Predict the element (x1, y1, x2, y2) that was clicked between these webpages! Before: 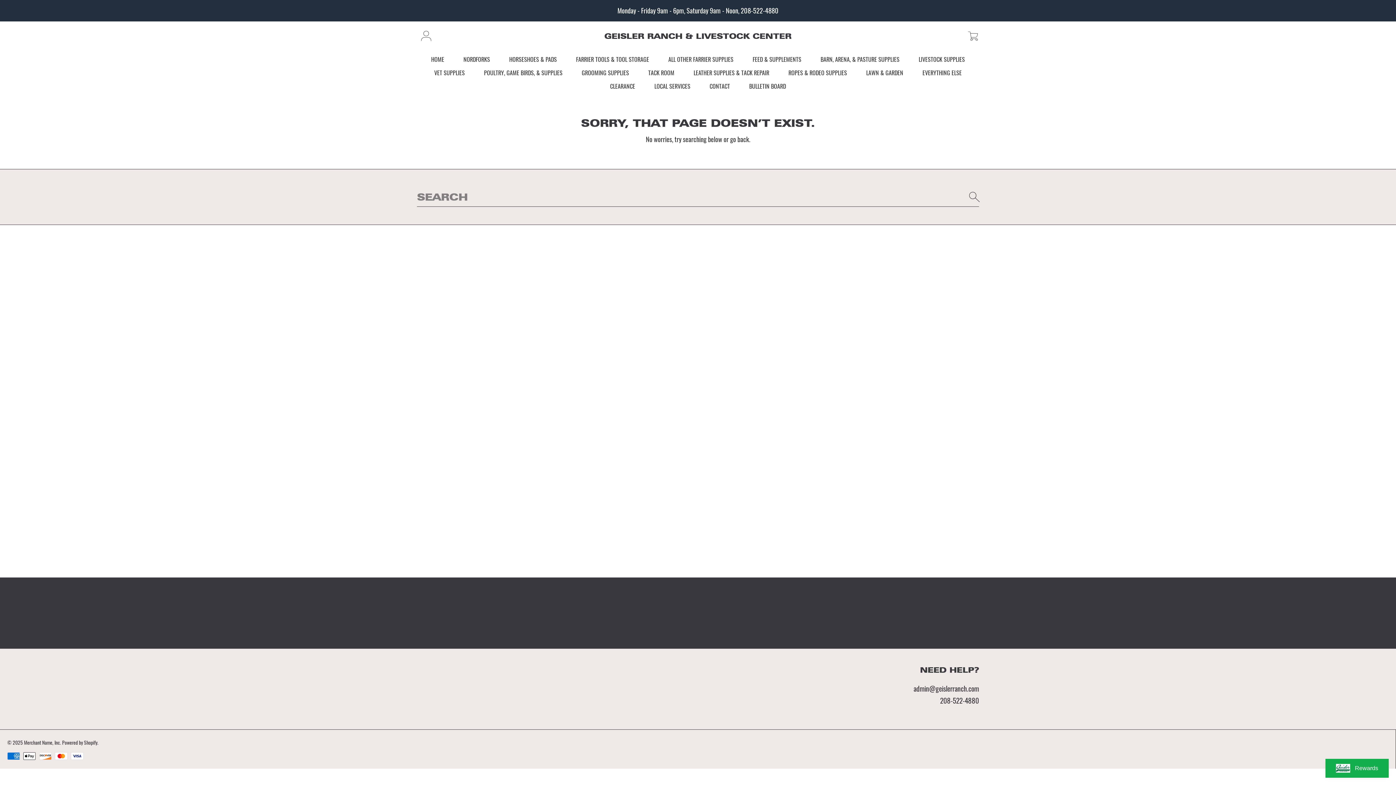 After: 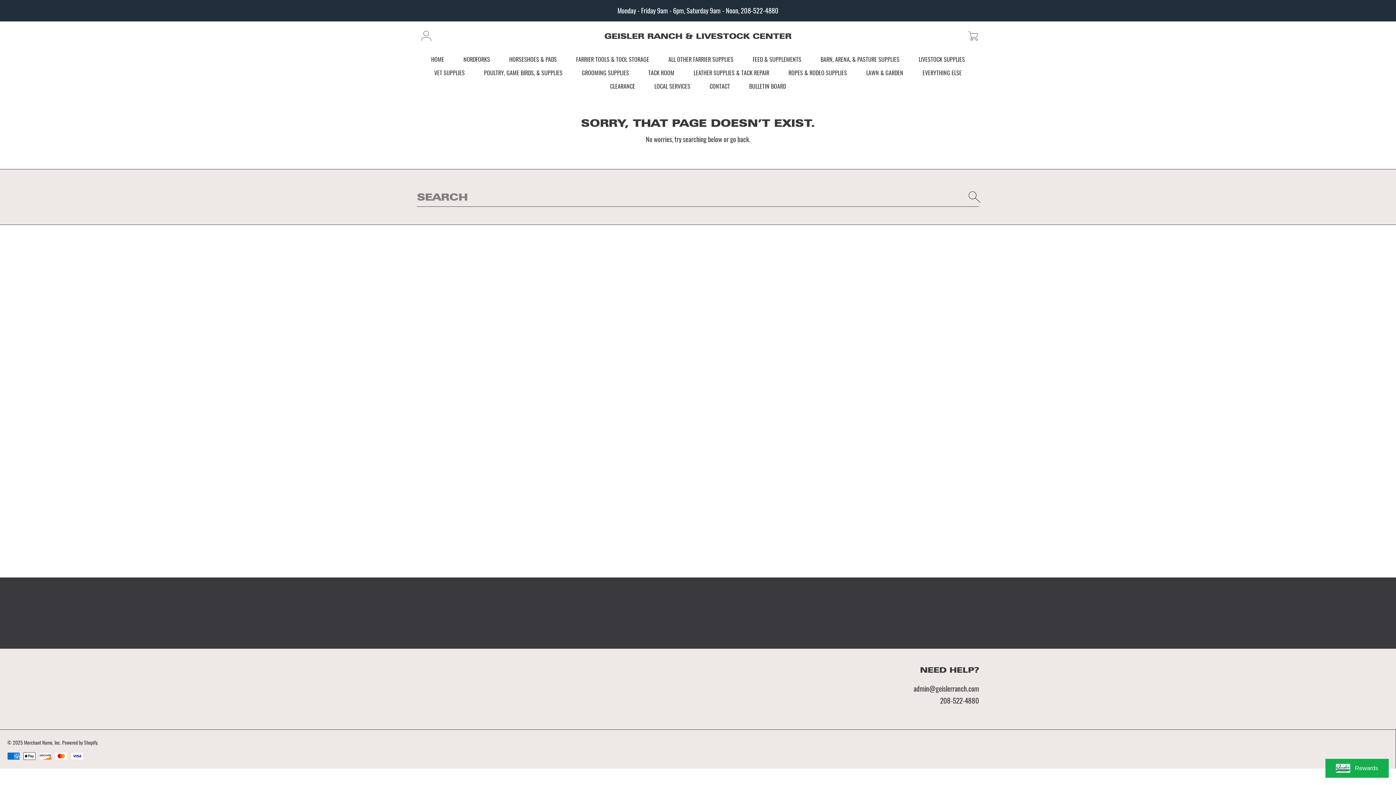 Action: label: Search bbox: (966, 189, 982, 205)